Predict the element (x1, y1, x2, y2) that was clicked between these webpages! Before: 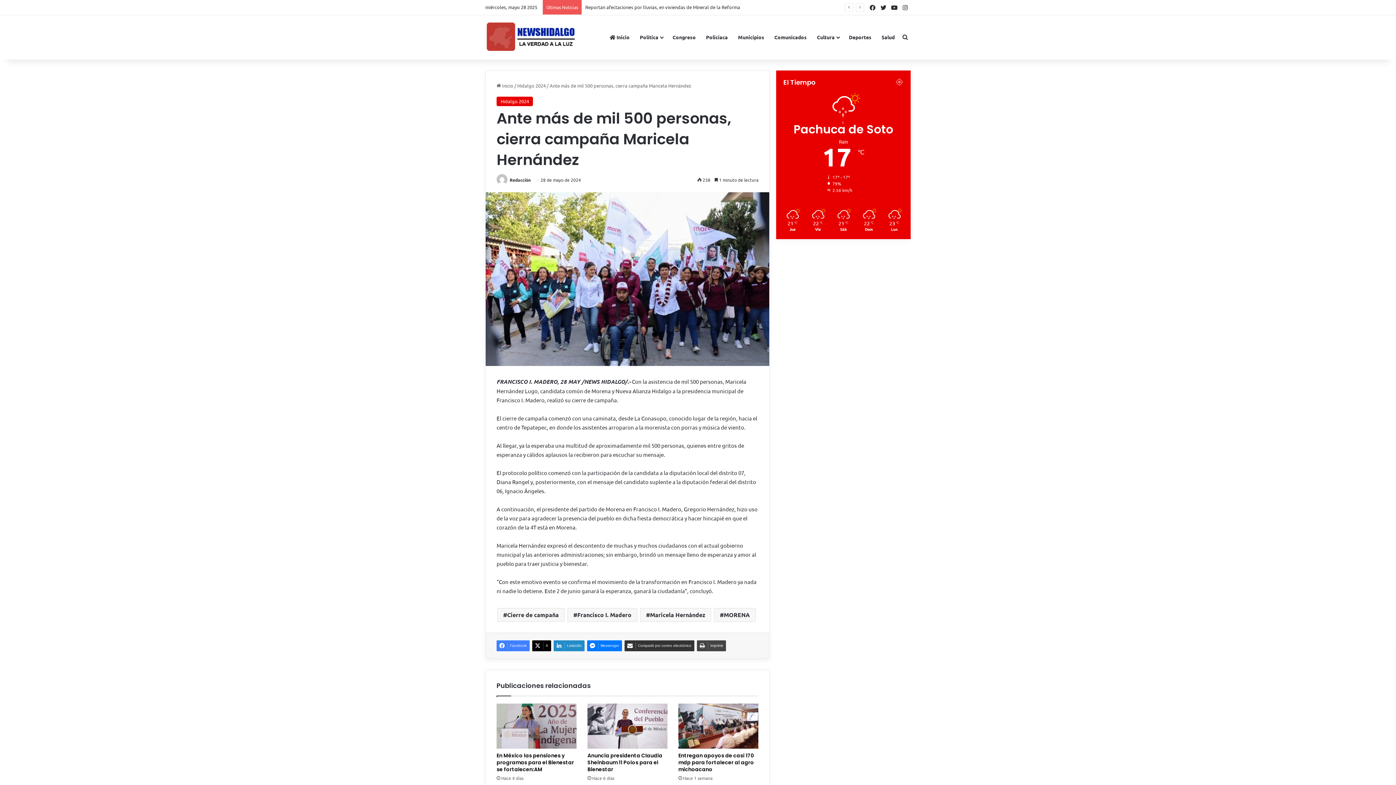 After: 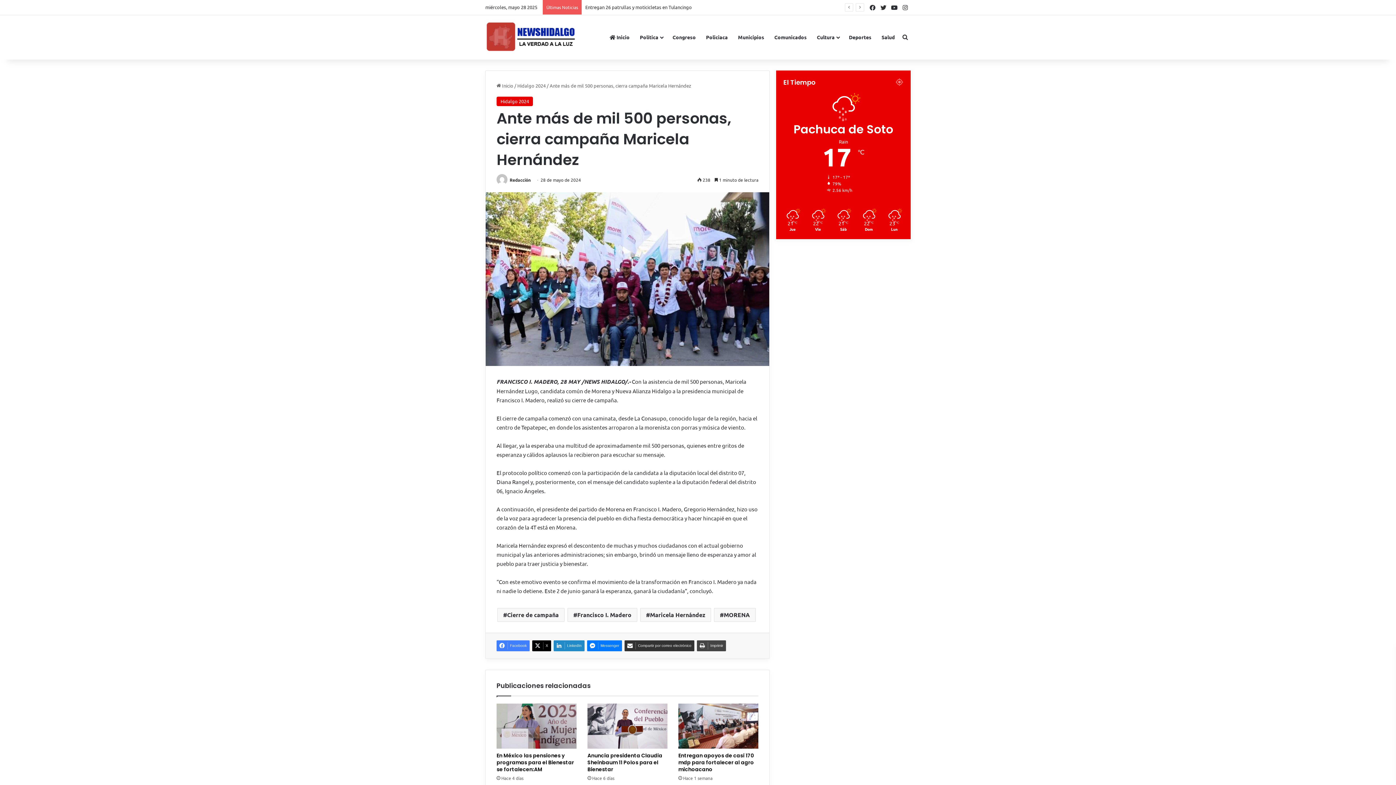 Action: label: Twitter bbox: (878, 0, 889, 14)